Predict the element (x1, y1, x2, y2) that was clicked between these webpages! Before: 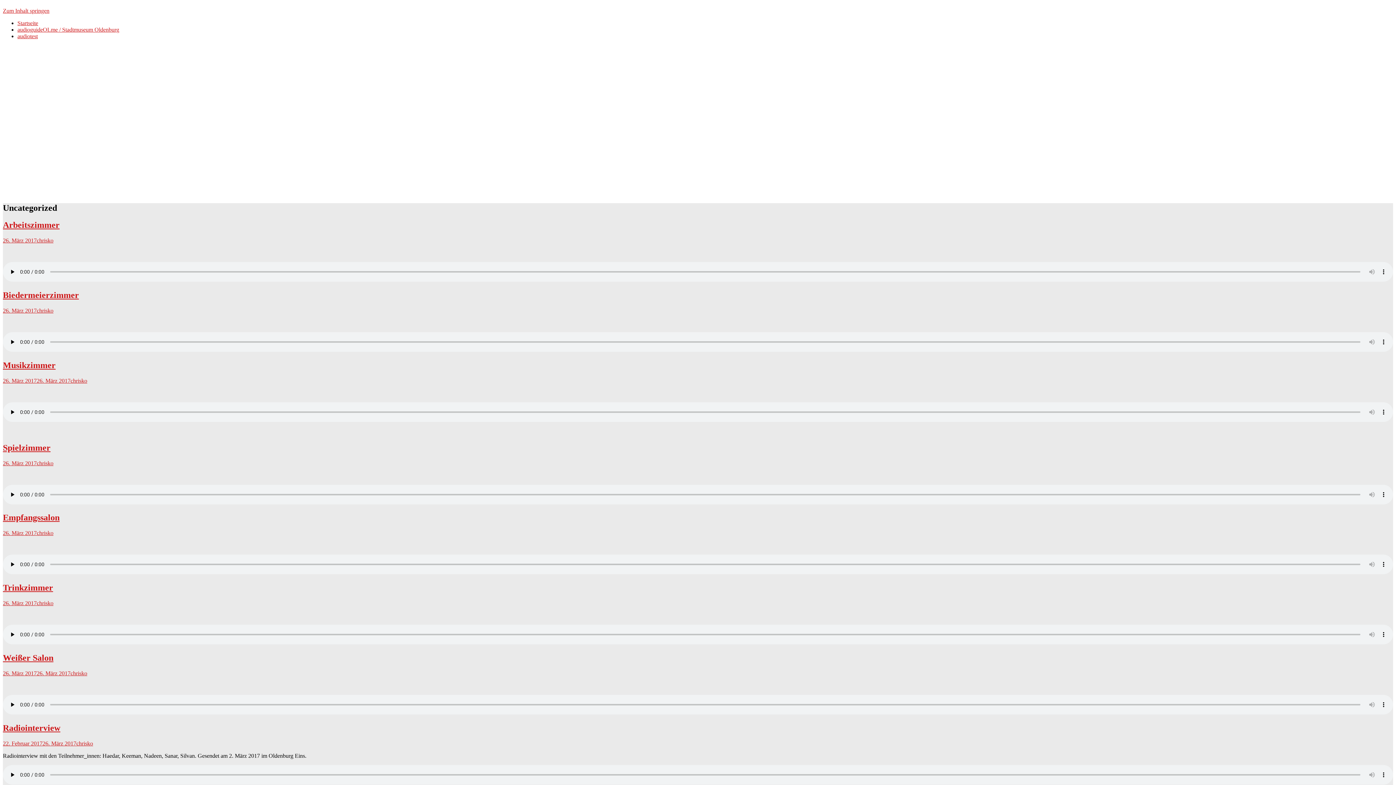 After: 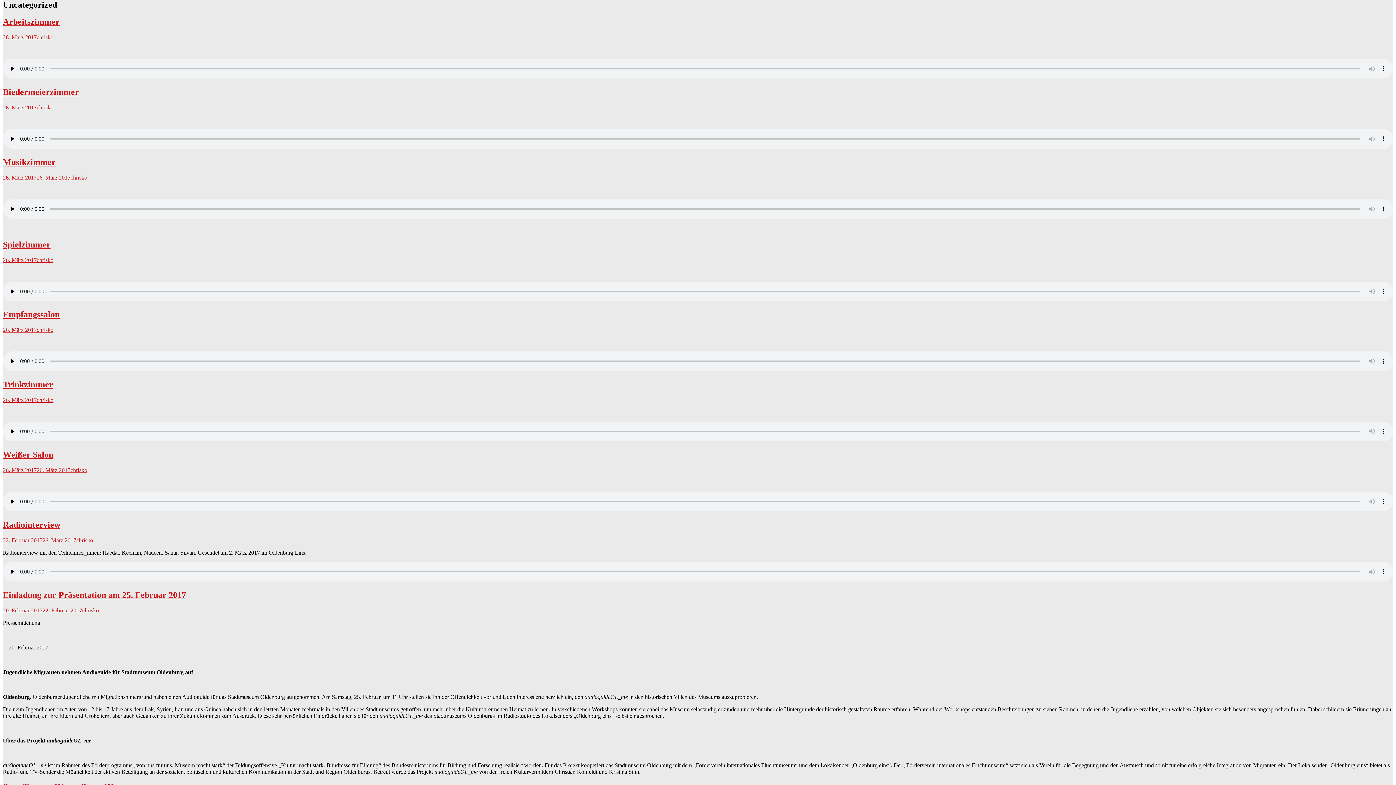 Action: bbox: (2, 7, 49, 13) label: Zum Inhalt springen